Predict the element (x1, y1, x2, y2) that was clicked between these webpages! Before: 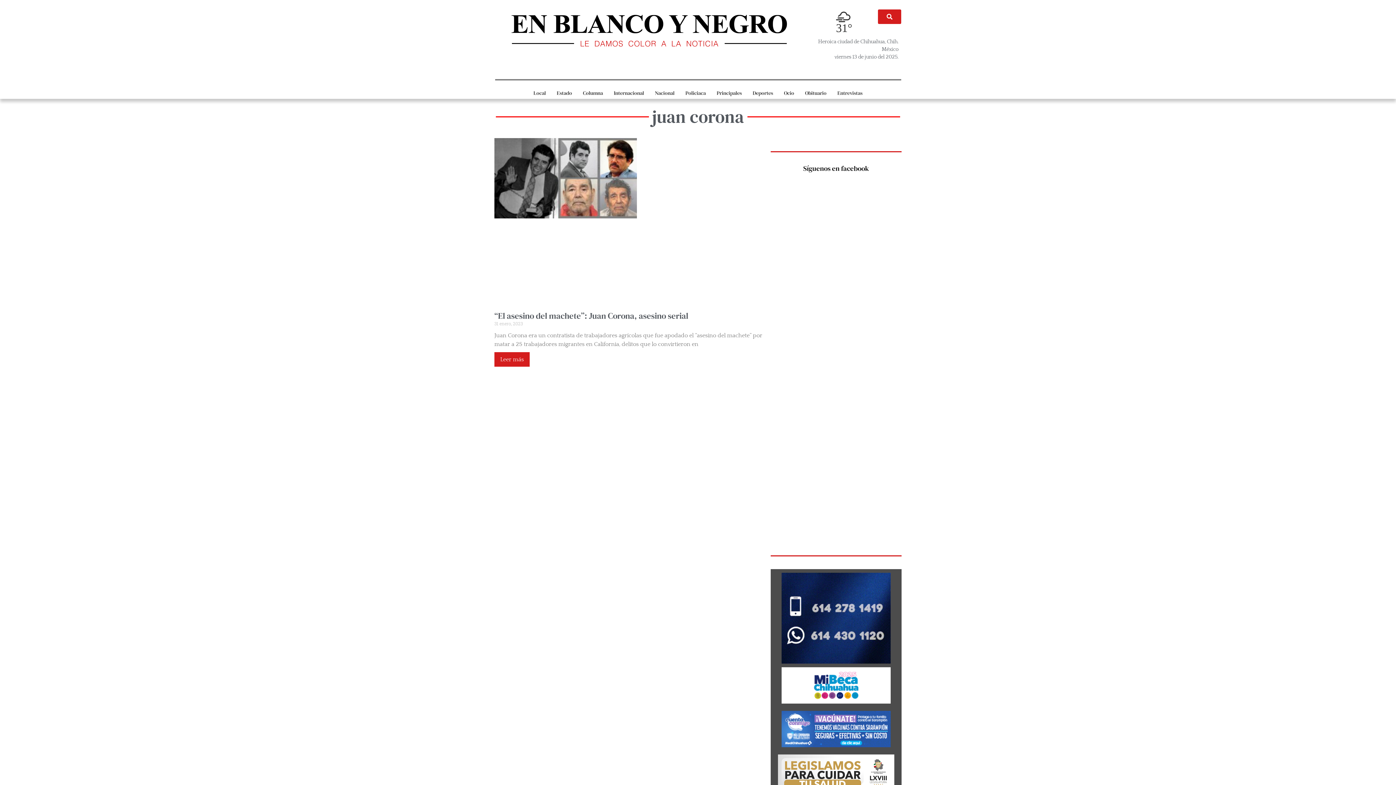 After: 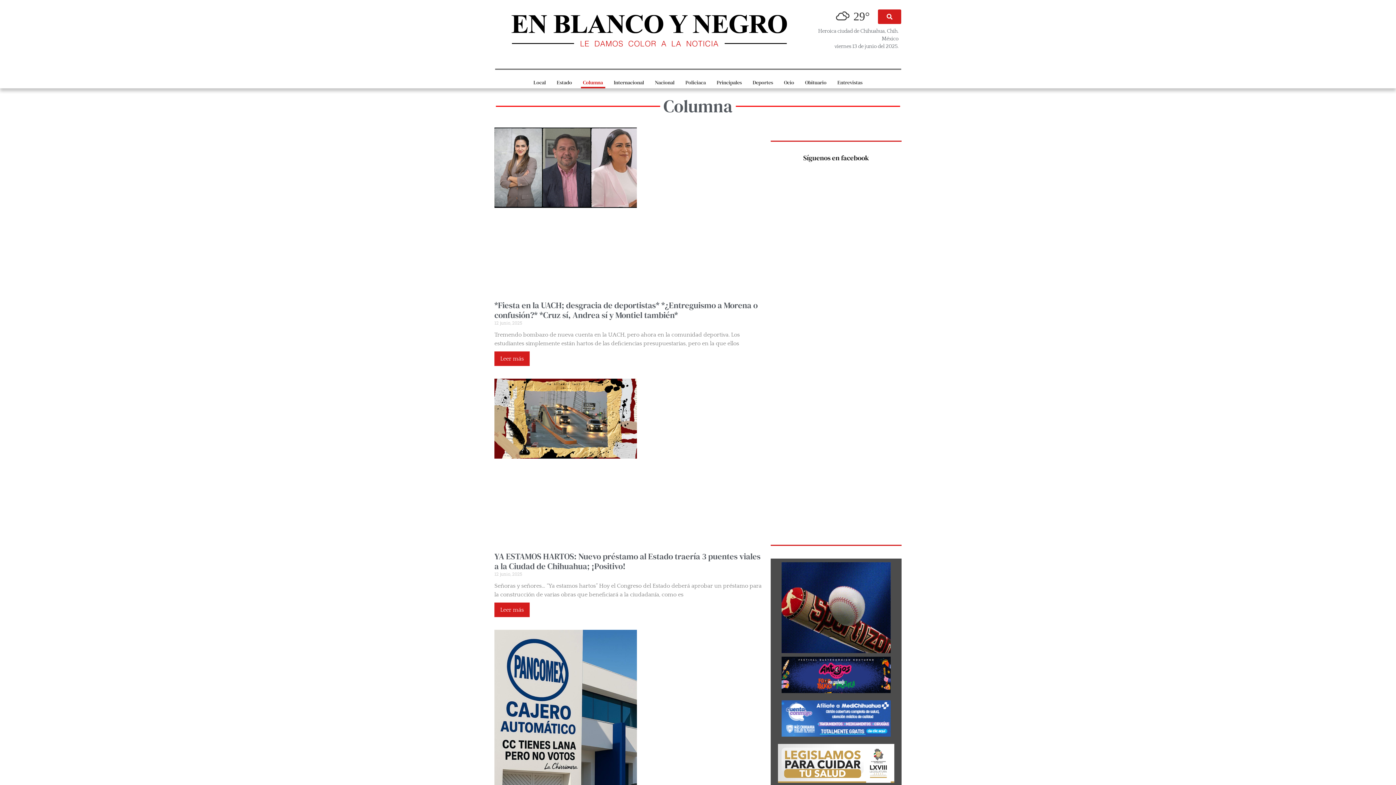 Action: bbox: (580, 87, 605, 98) label: Columna